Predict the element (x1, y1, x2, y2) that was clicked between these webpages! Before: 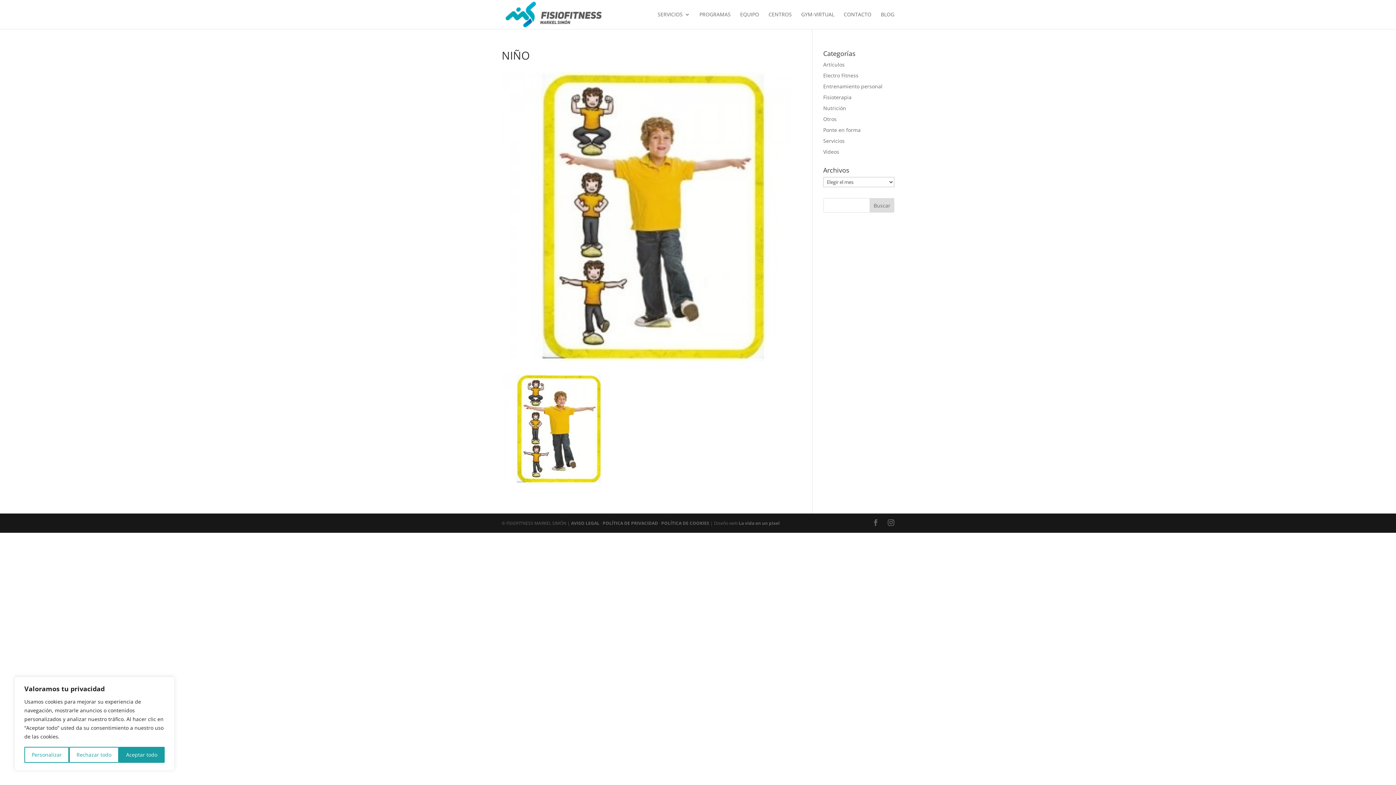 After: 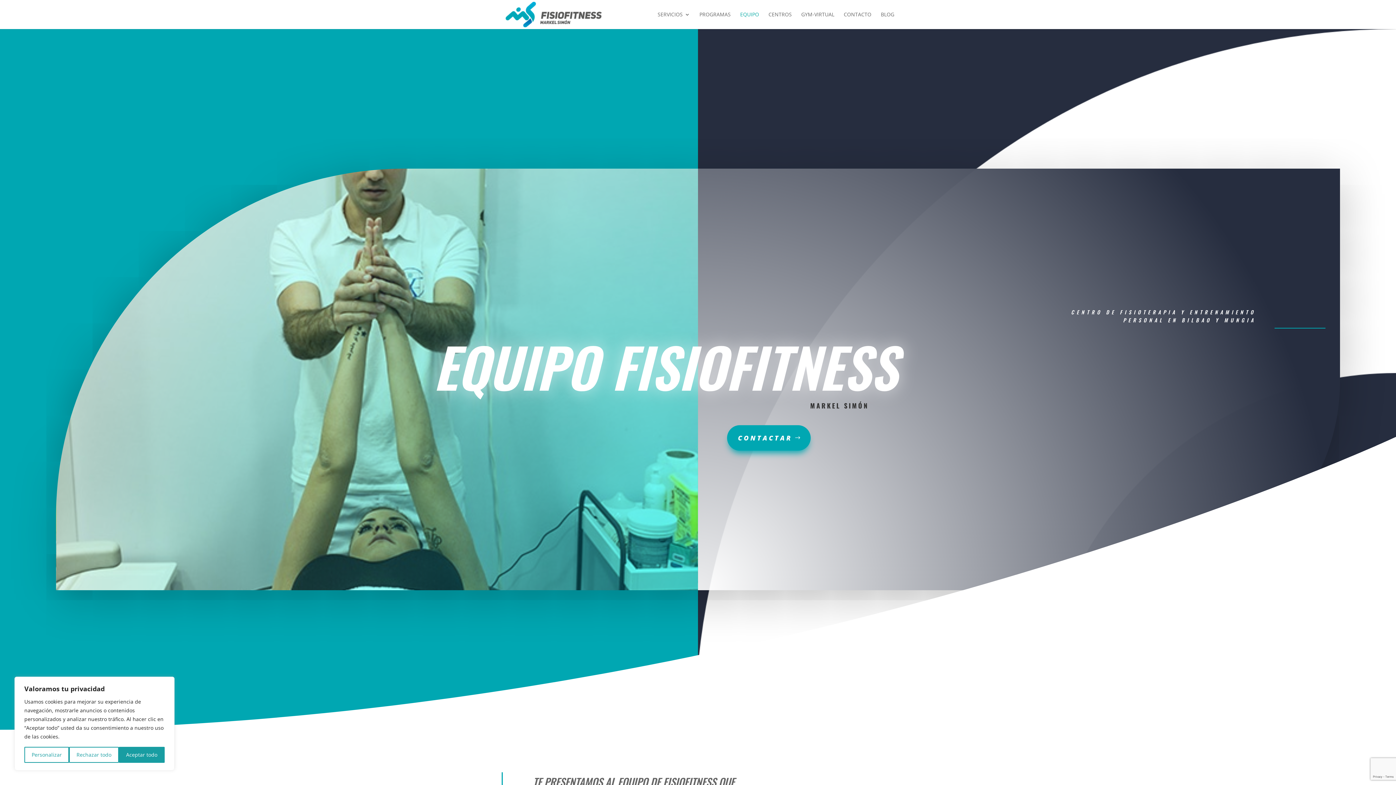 Action: bbox: (740, 12, 759, 29) label: EQUIPO